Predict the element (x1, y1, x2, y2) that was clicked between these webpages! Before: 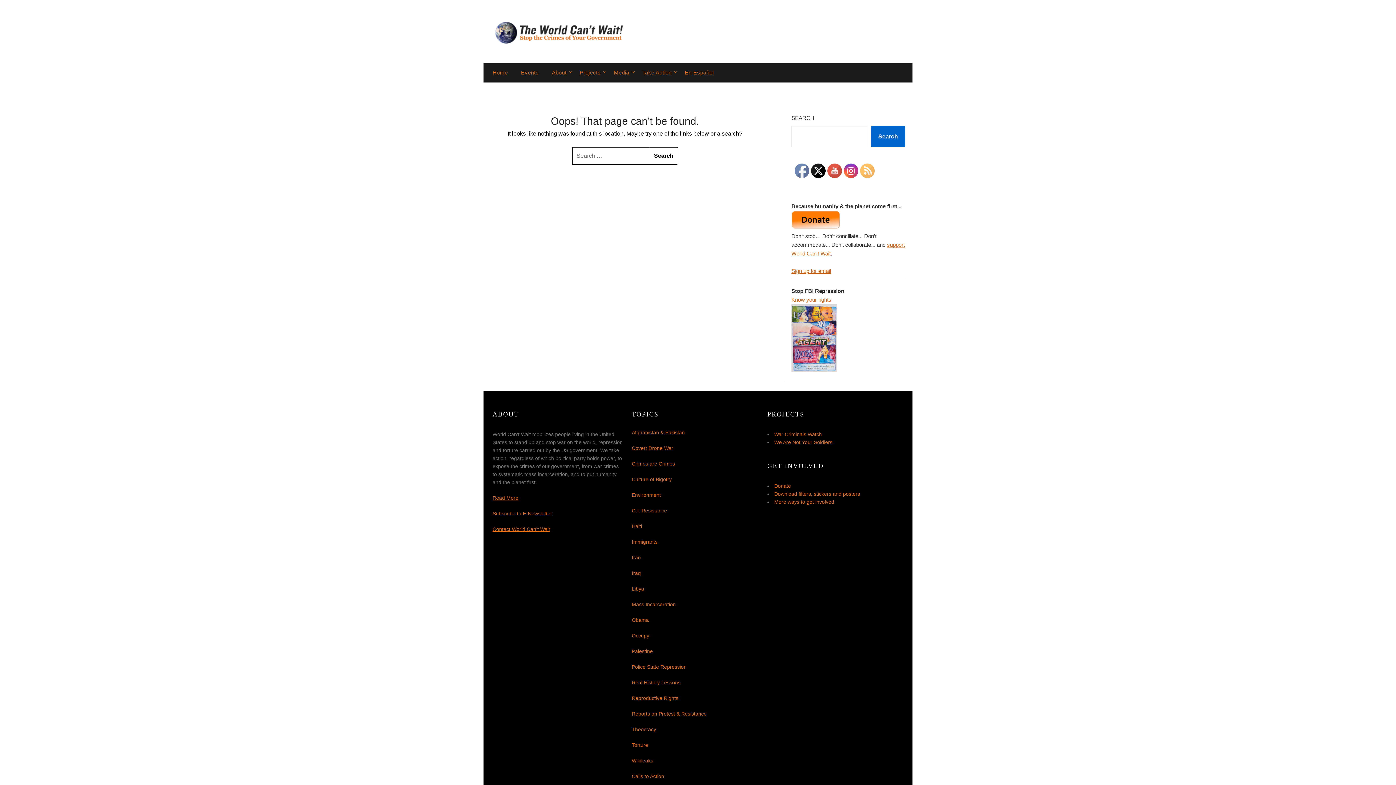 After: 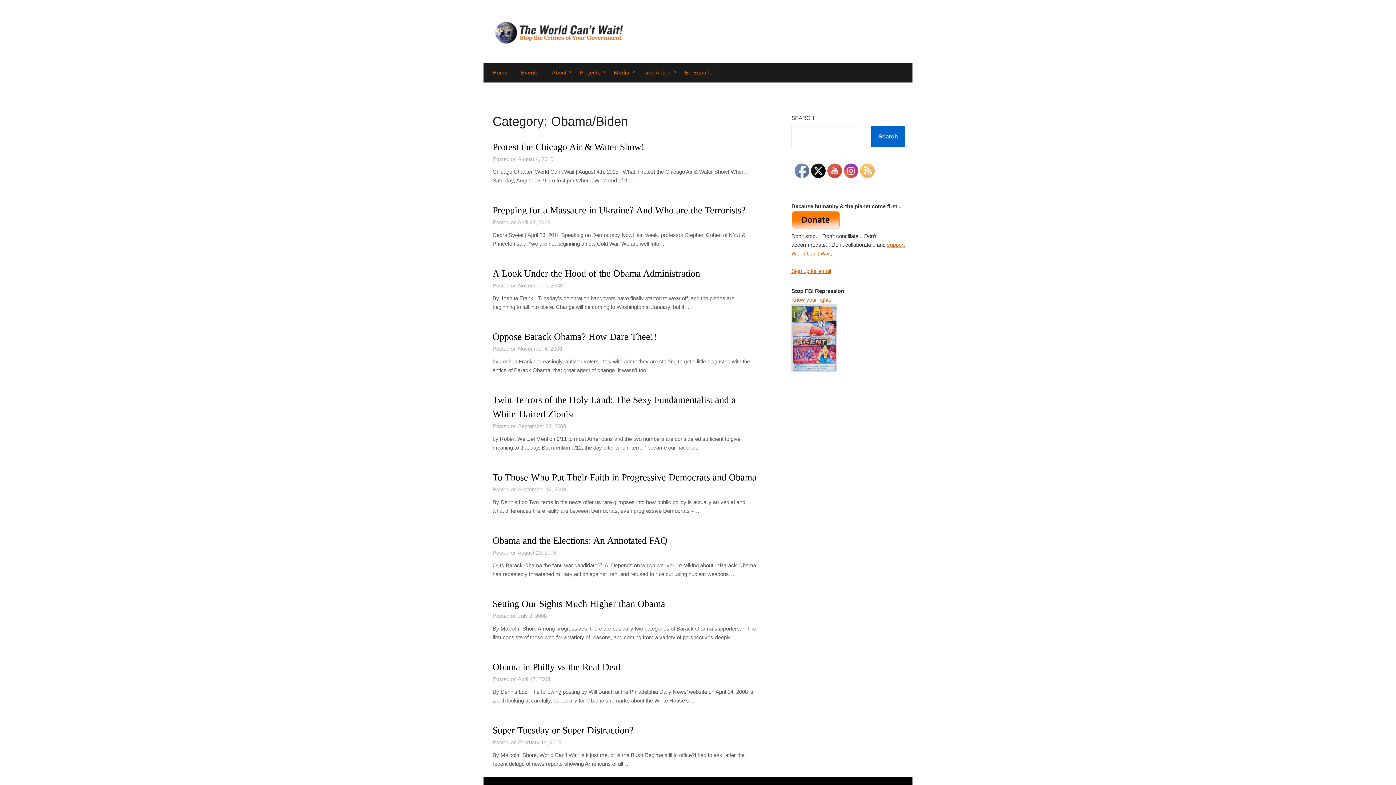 Action: label: Obama bbox: (631, 617, 649, 623)